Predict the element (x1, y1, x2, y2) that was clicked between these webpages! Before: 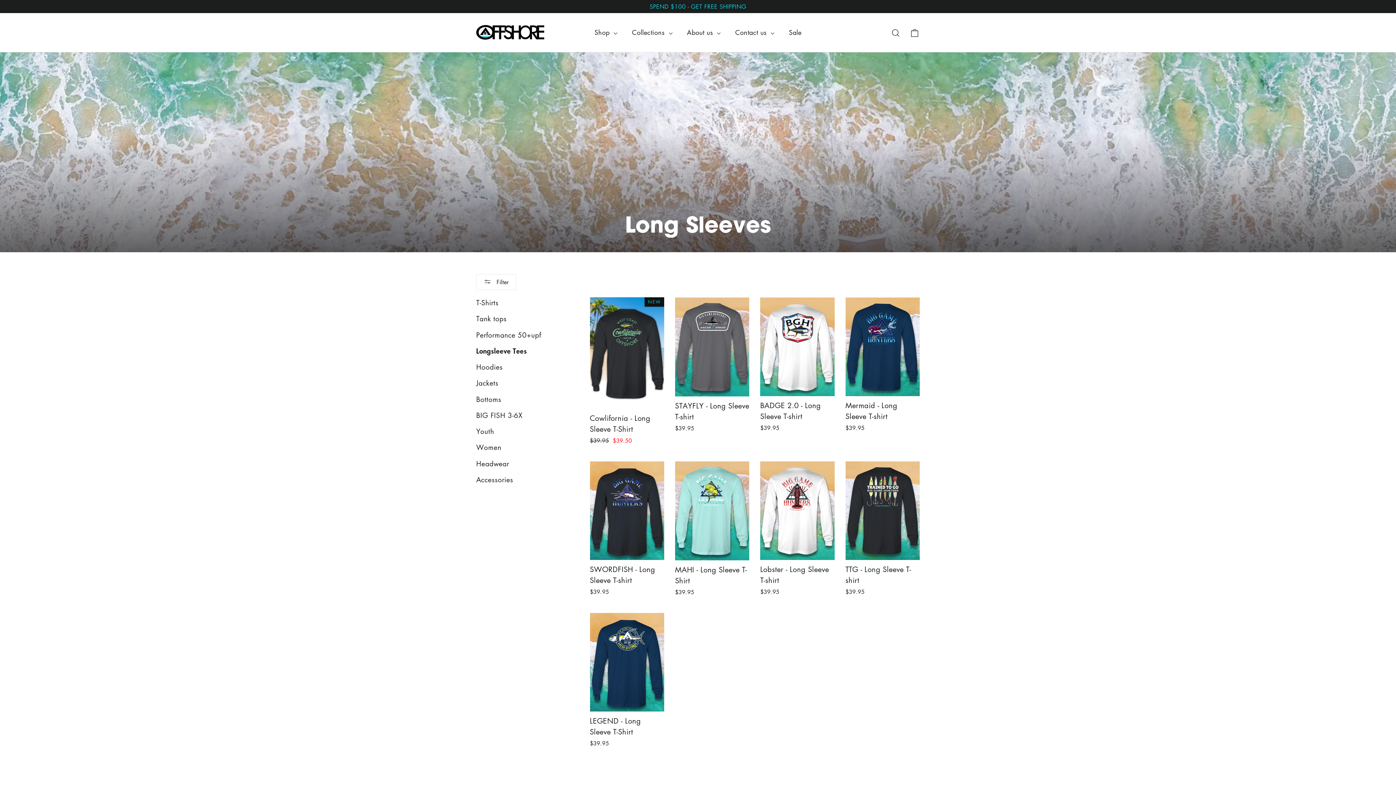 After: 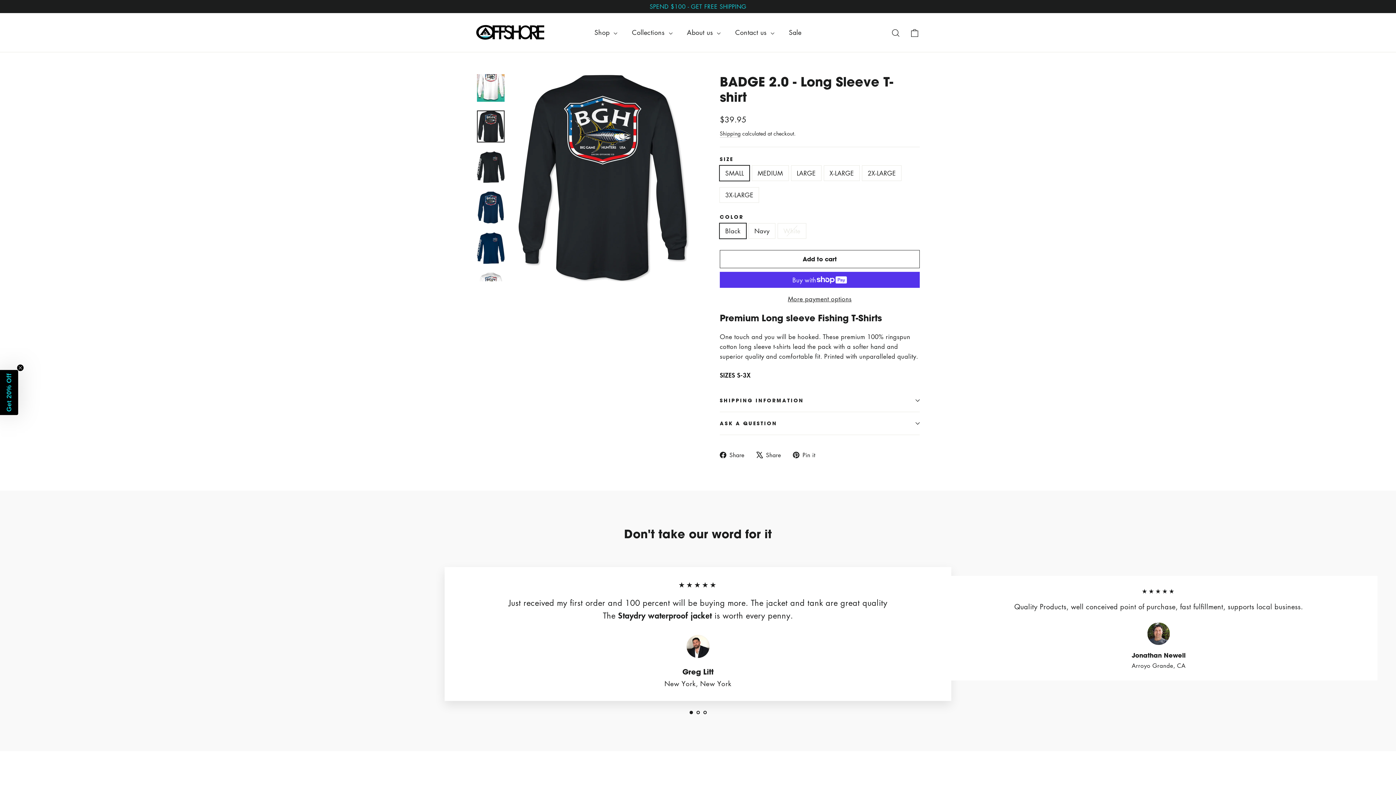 Action: label: BADGE 2.0 - Long Sleeve T-shirt
$39.95 bbox: (760, 297, 834, 434)